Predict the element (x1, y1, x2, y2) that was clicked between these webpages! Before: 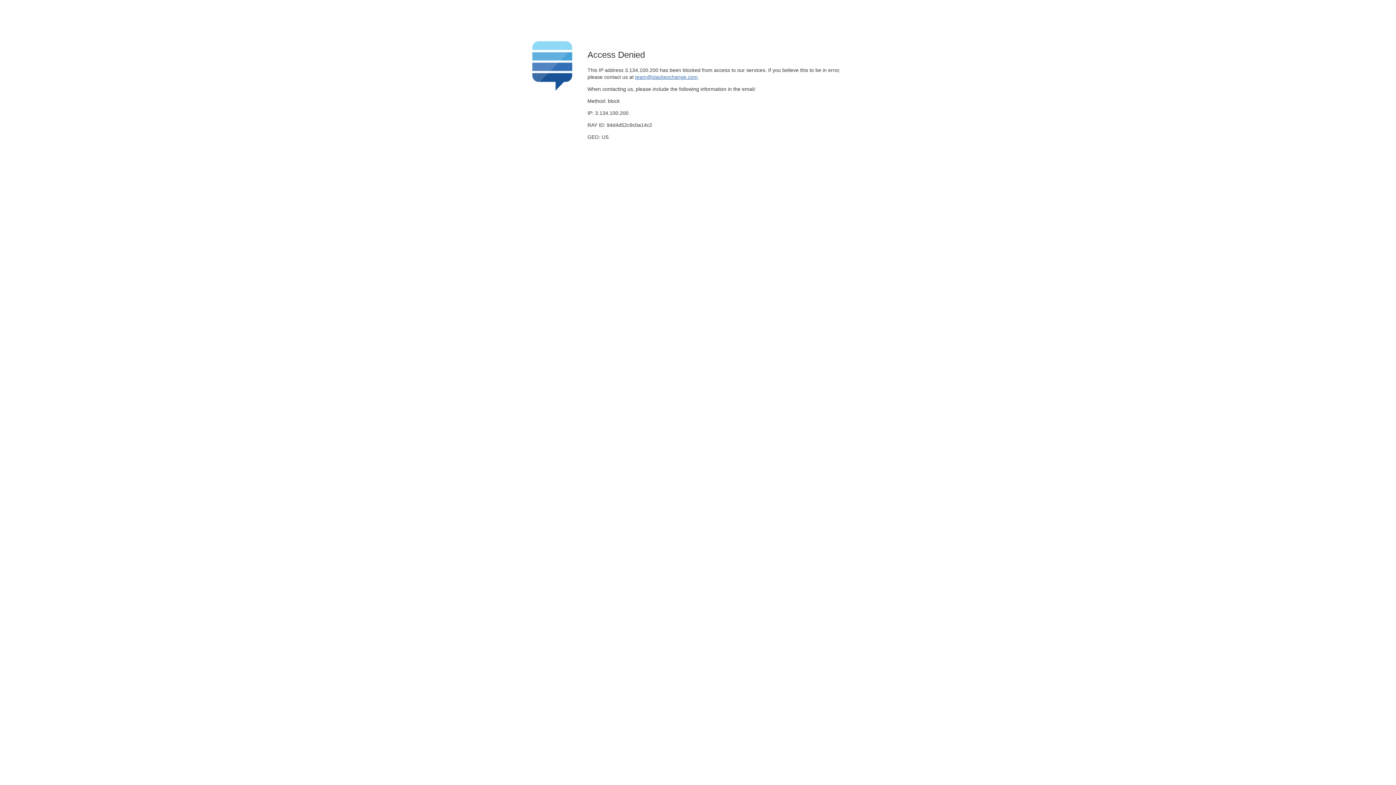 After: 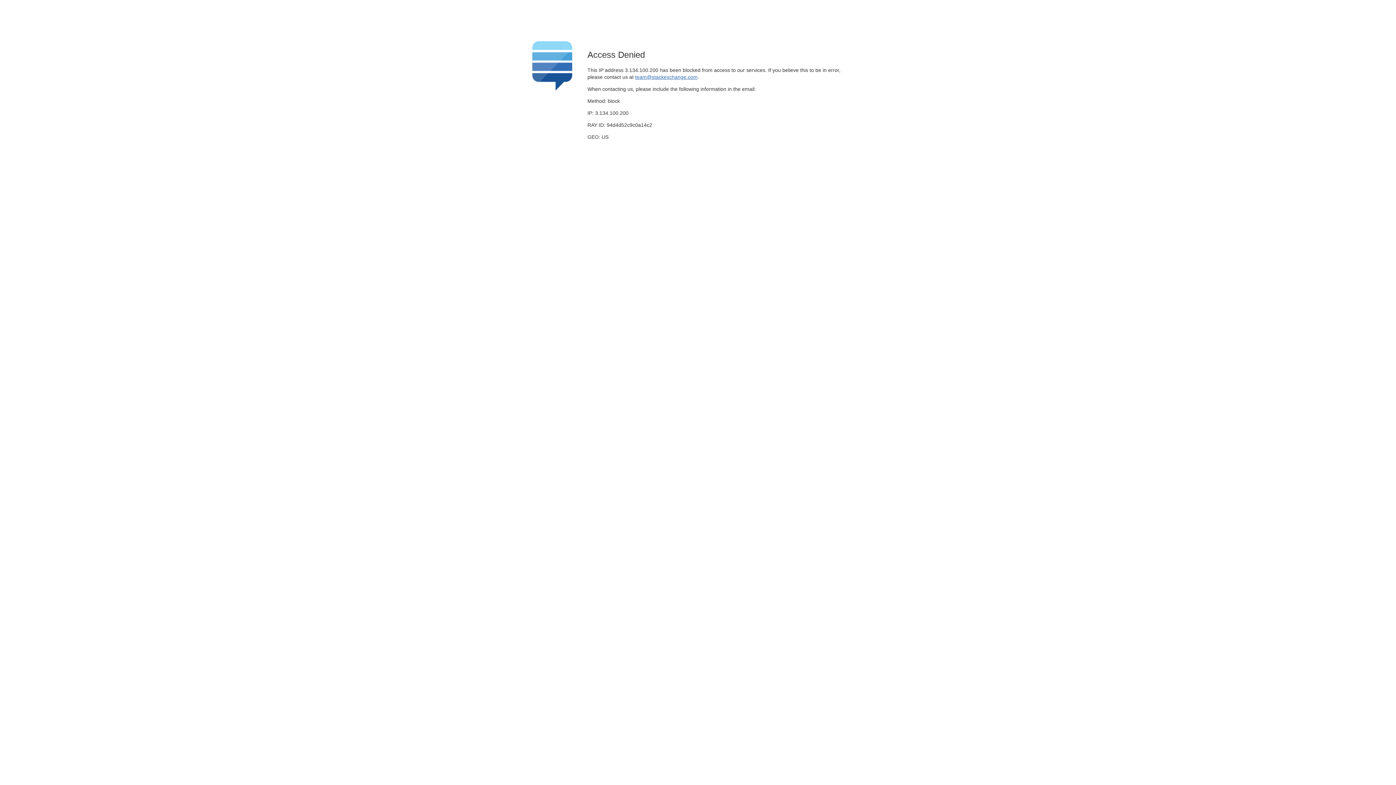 Action: bbox: (635, 74, 697, 79) label: team@stackexchange.com